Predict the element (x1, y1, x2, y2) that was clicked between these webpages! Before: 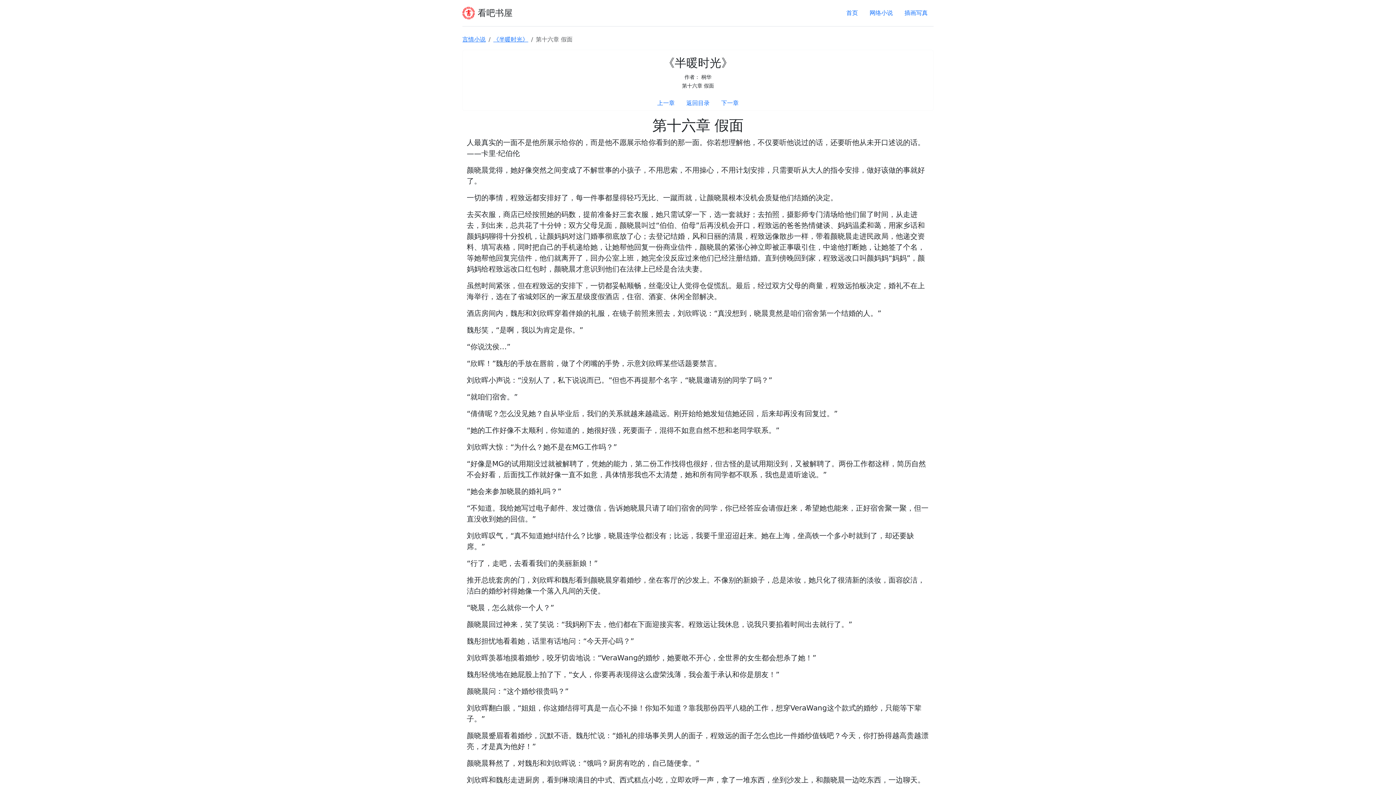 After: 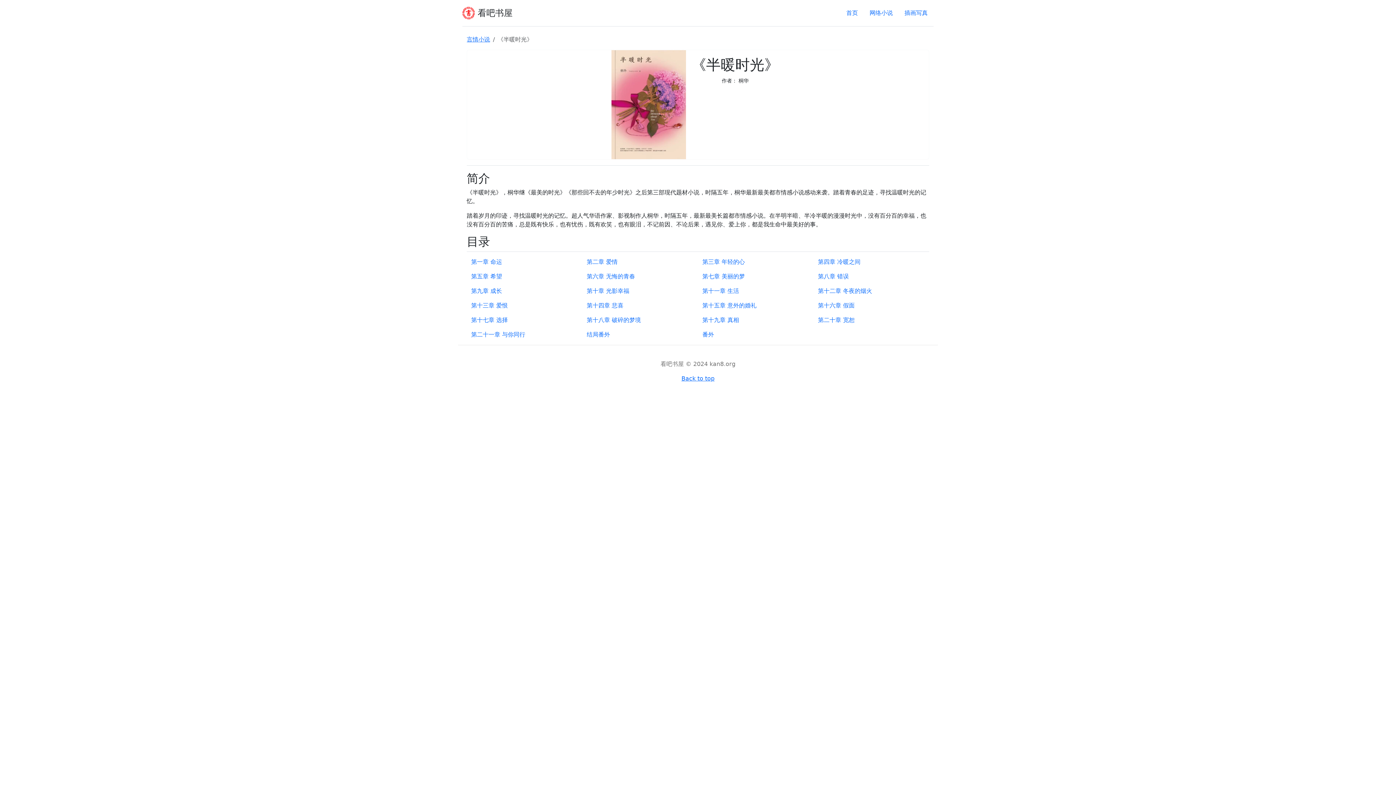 Action: label: 返回目录 bbox: (680, 96, 715, 110)